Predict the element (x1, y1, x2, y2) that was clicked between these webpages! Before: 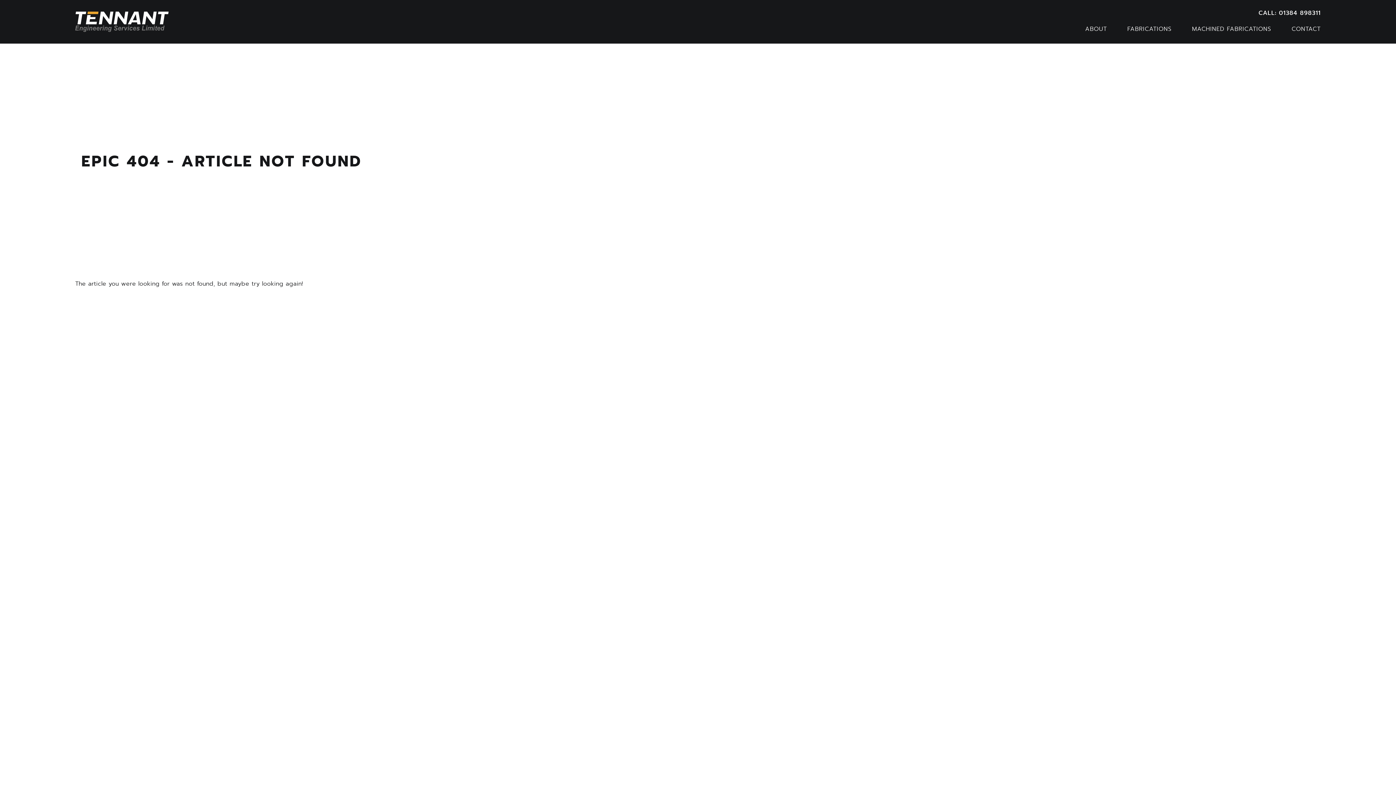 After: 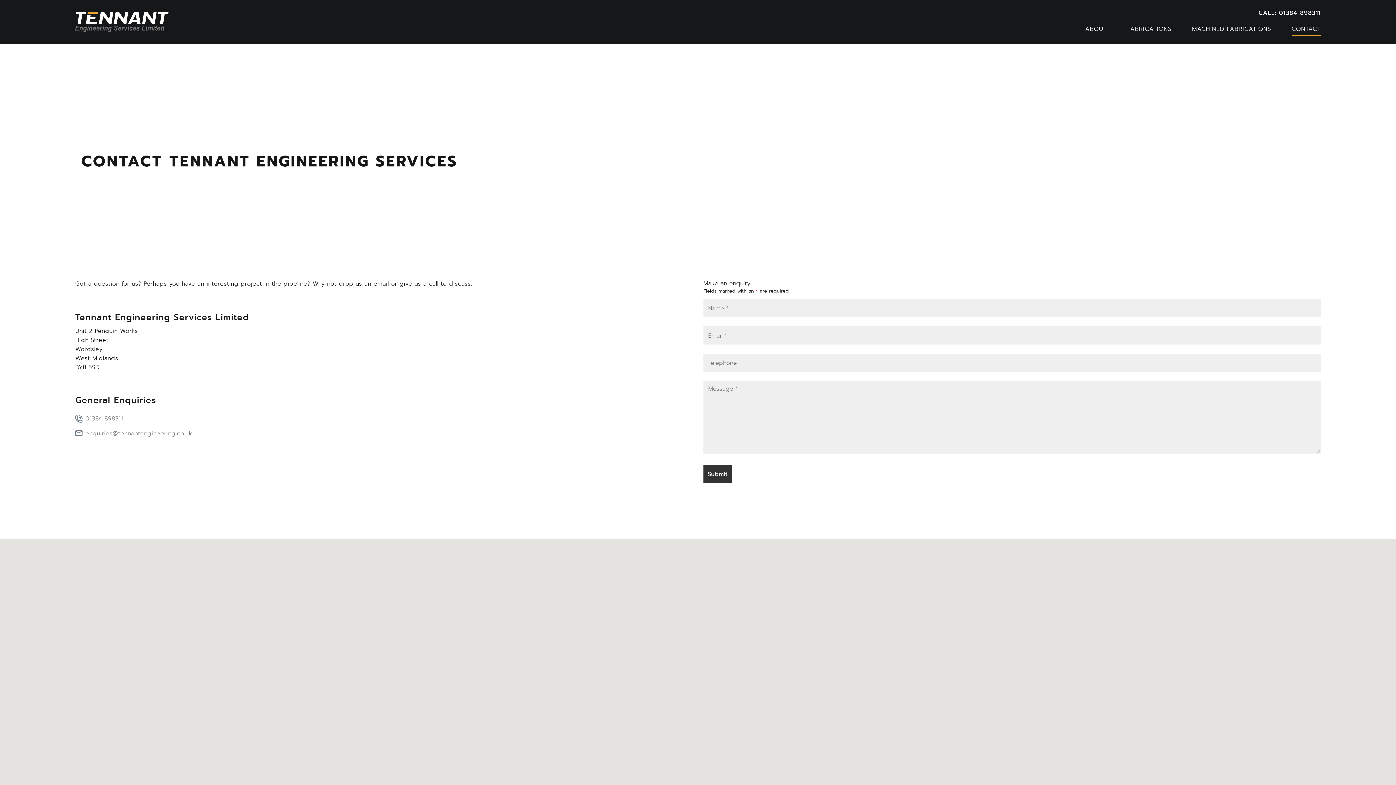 Action: label: CONTACT bbox: (1283, 23, 1321, 34)